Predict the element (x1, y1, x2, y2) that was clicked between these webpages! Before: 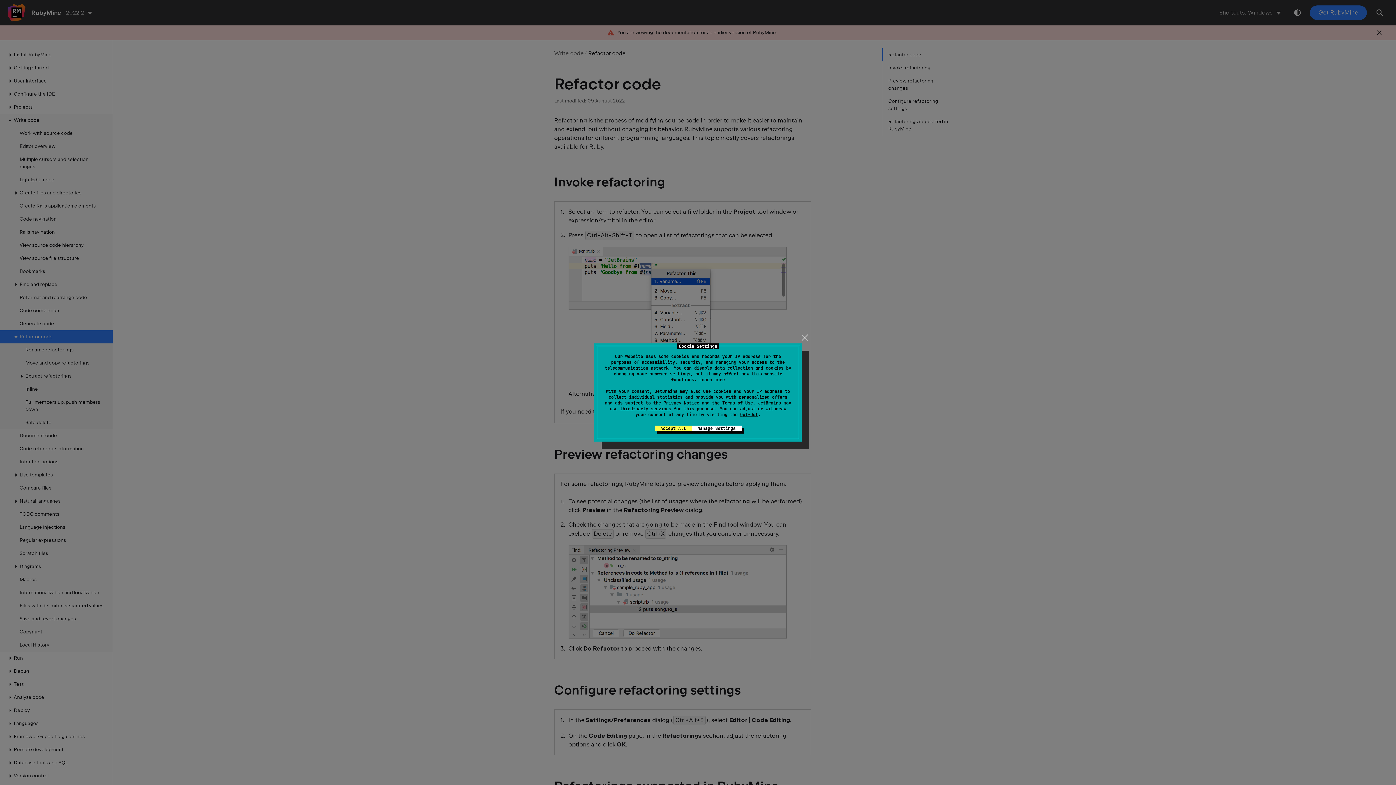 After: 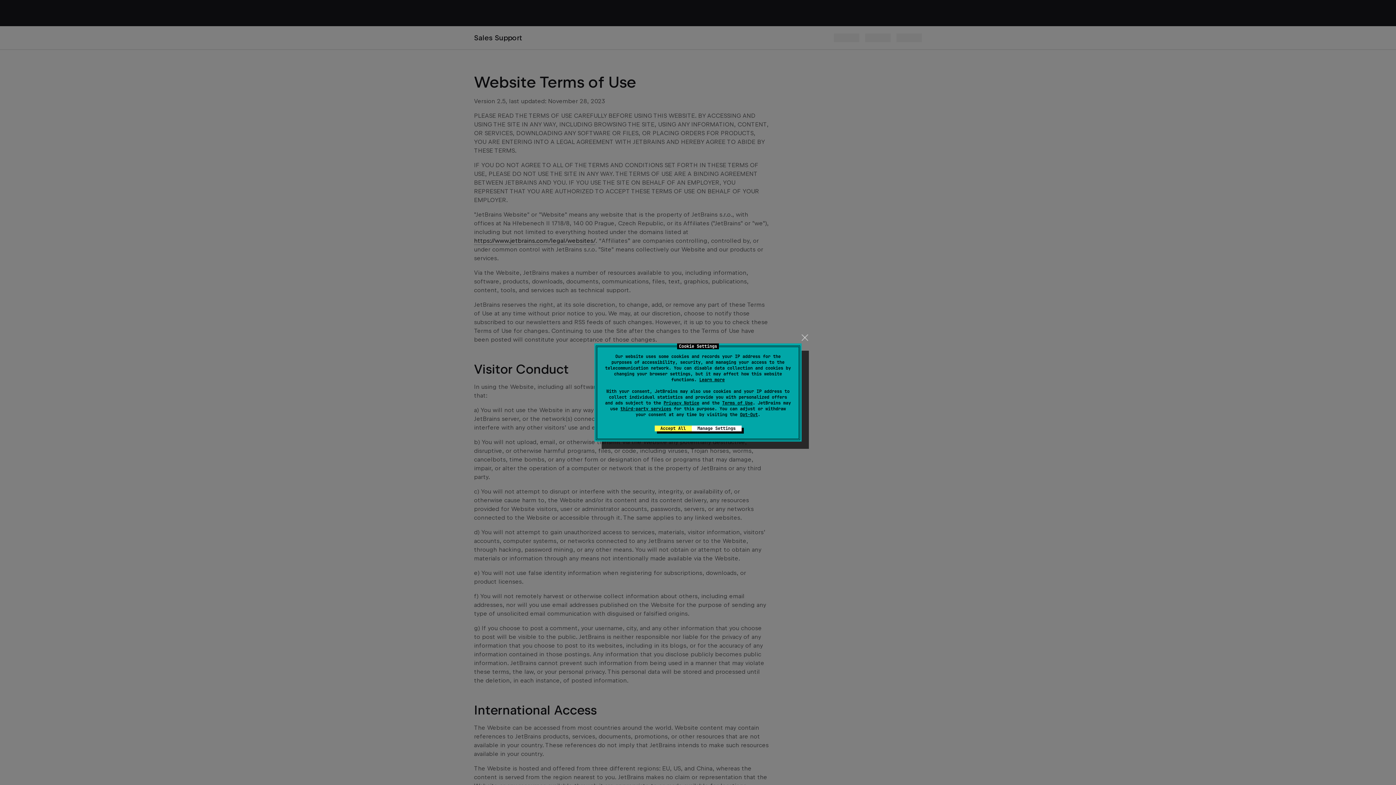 Action: bbox: (722, 400, 753, 405) label: Terms of Use